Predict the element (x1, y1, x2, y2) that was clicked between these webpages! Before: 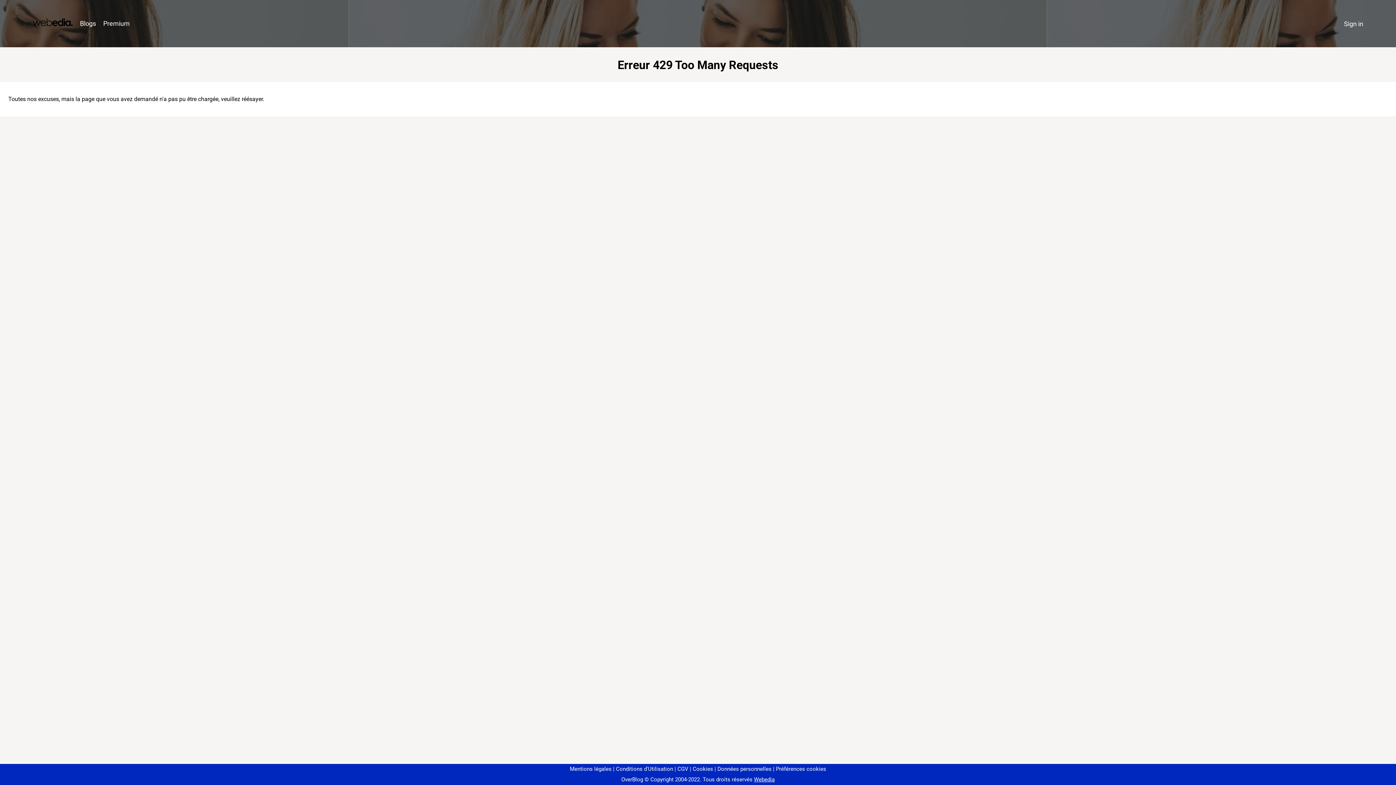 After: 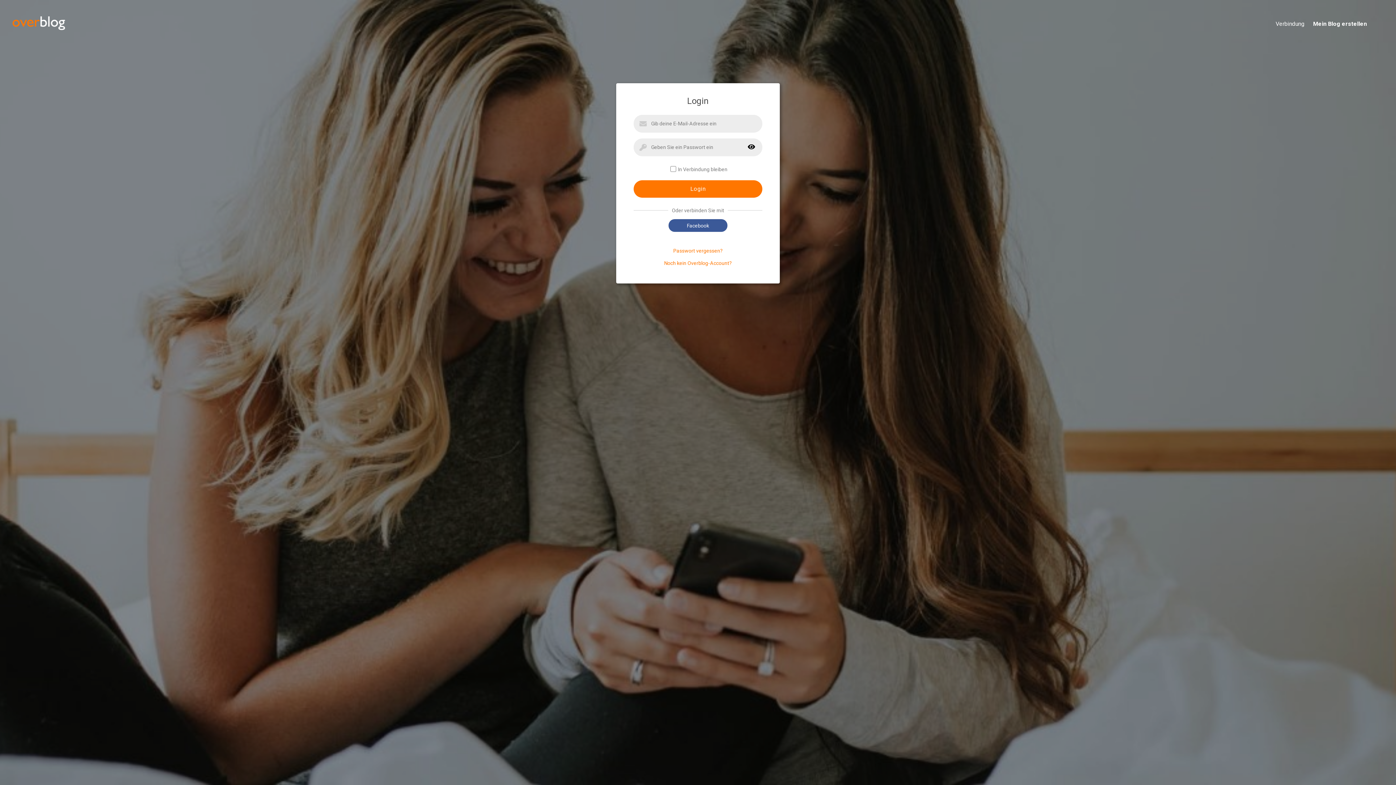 Action: label: Sign in bbox: (1340, 16, 1367, 31)